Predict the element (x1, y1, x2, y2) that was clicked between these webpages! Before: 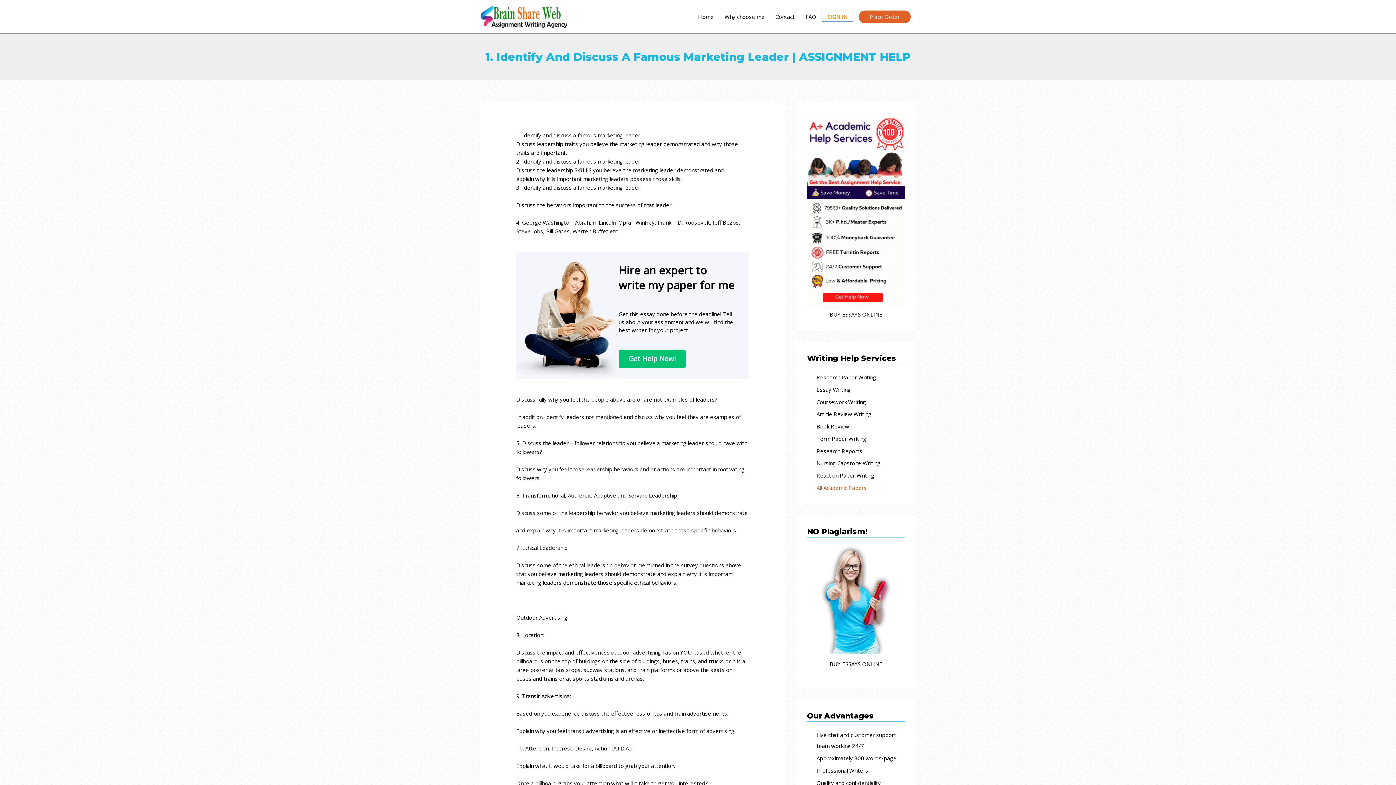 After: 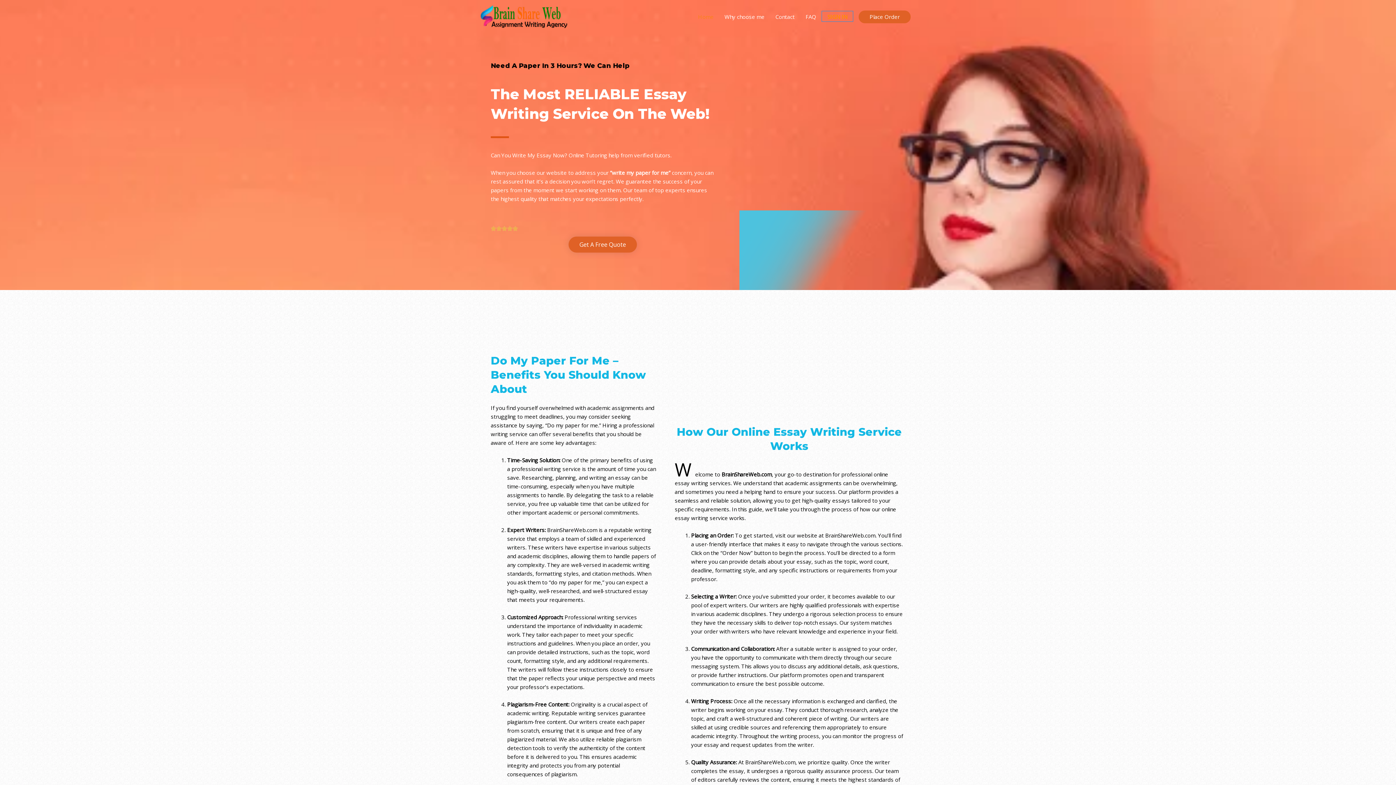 Action: bbox: (480, 12, 567, 19)